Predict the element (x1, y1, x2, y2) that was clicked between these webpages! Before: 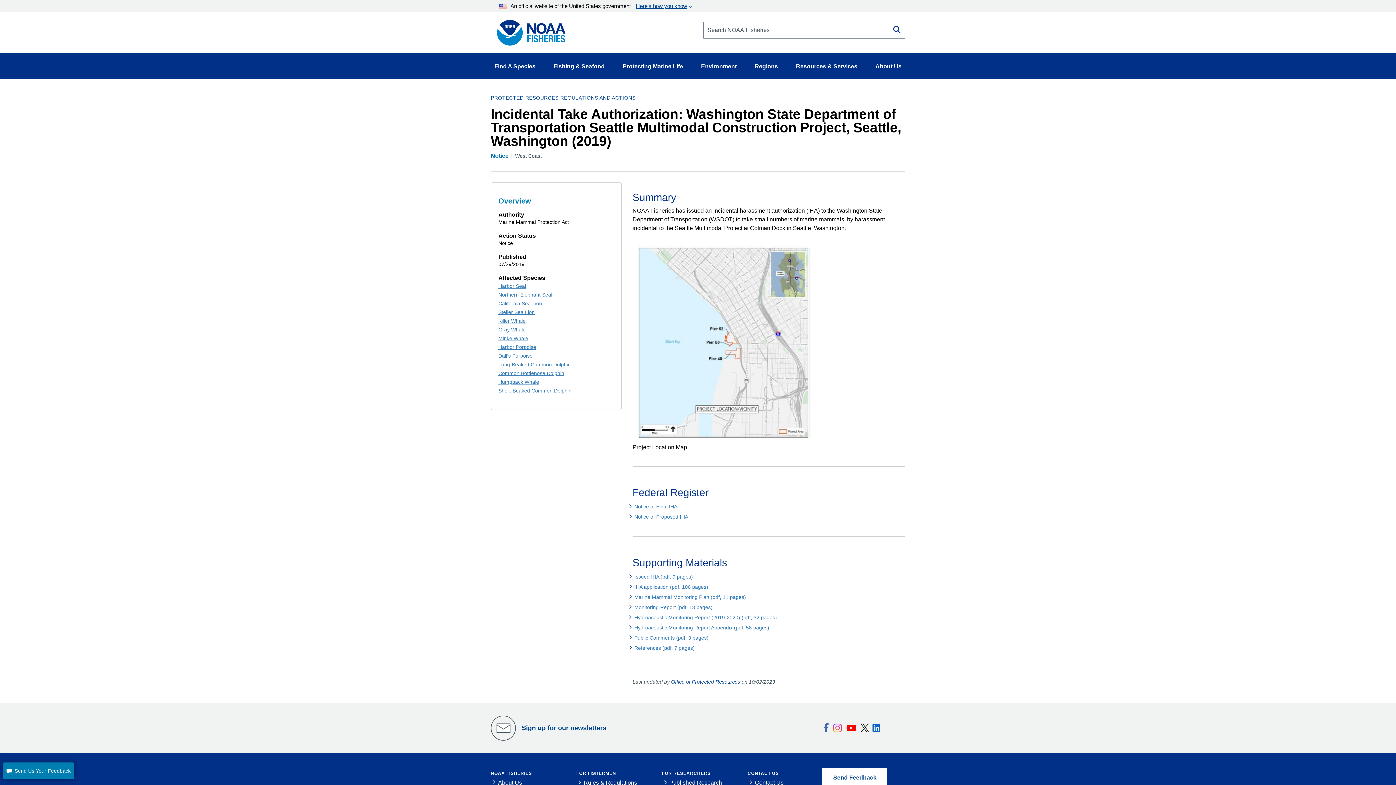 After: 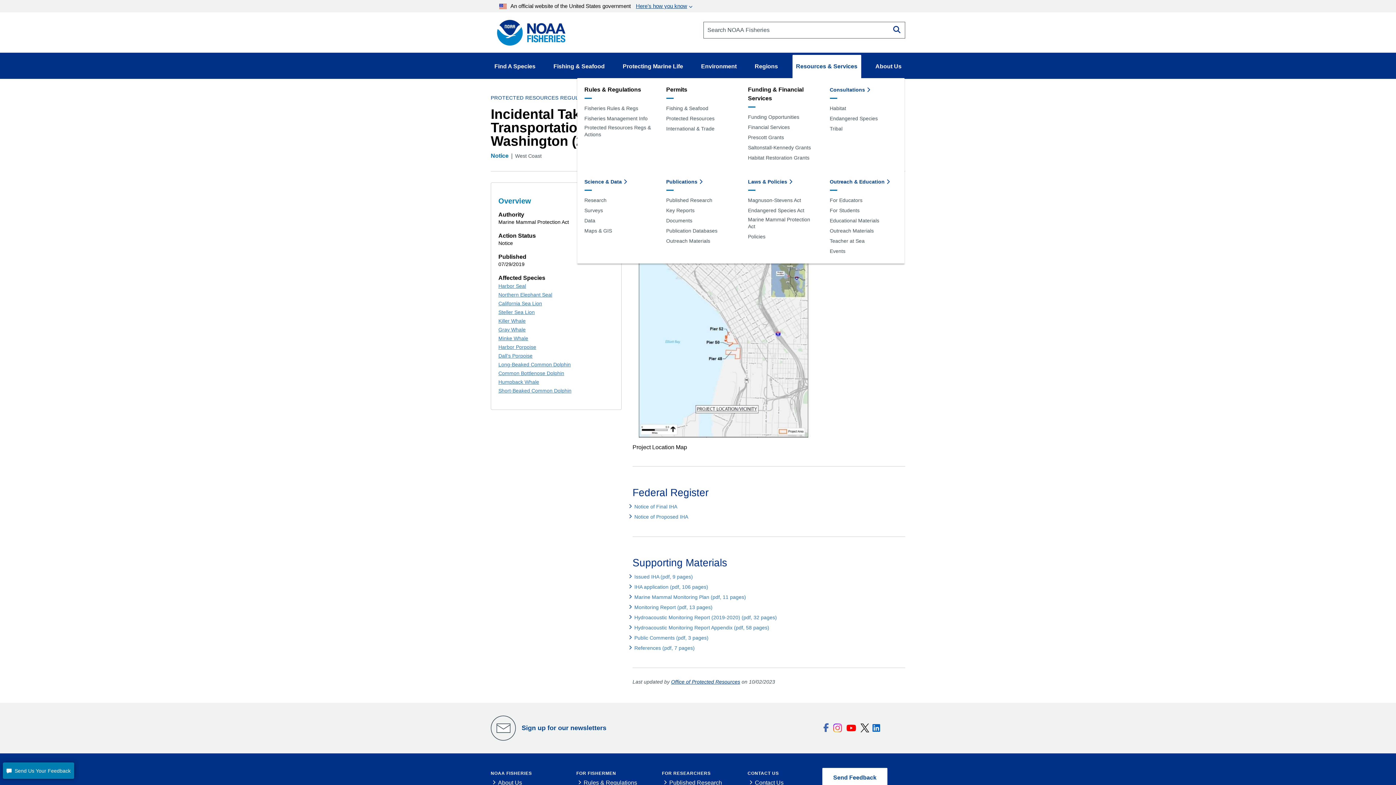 Action: label: Resources & Services bbox: (792, 54, 861, 78)